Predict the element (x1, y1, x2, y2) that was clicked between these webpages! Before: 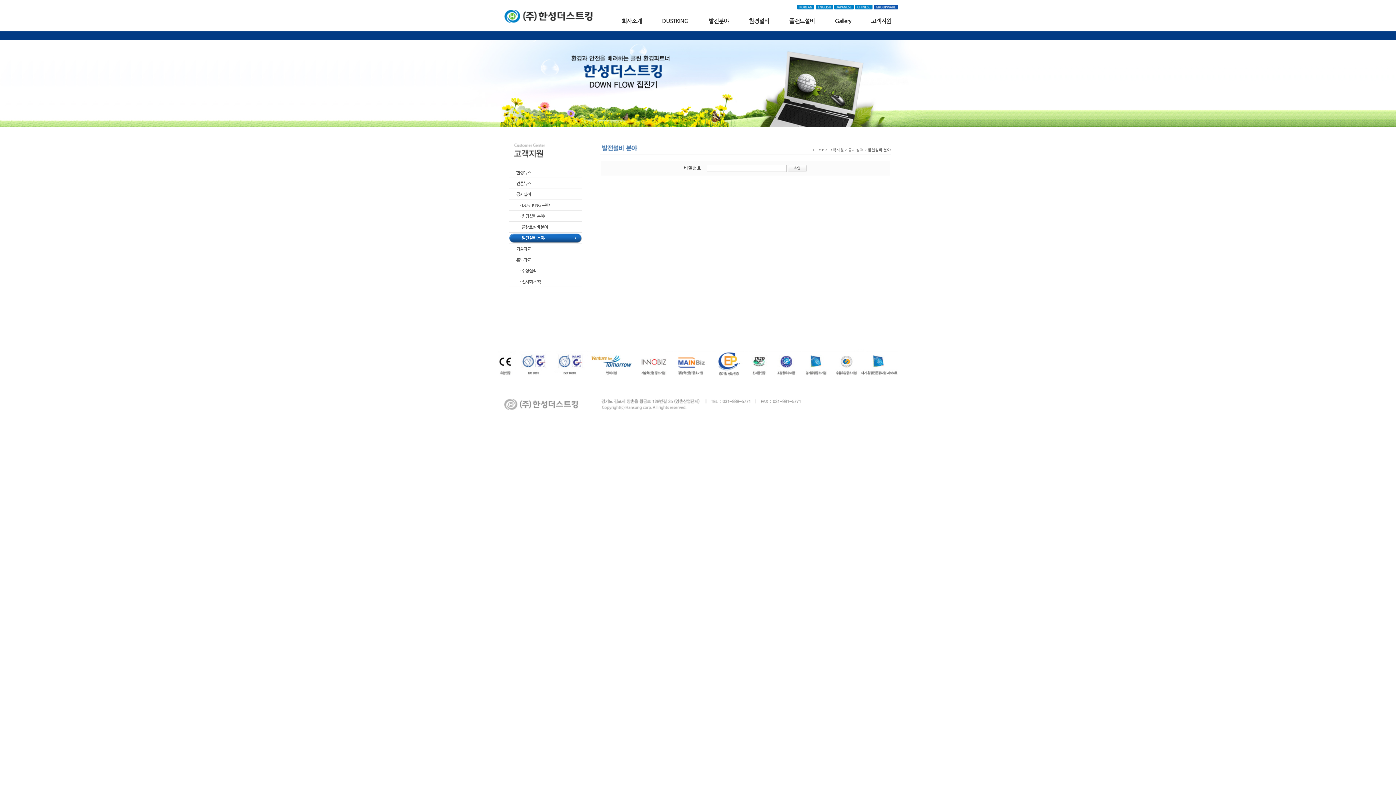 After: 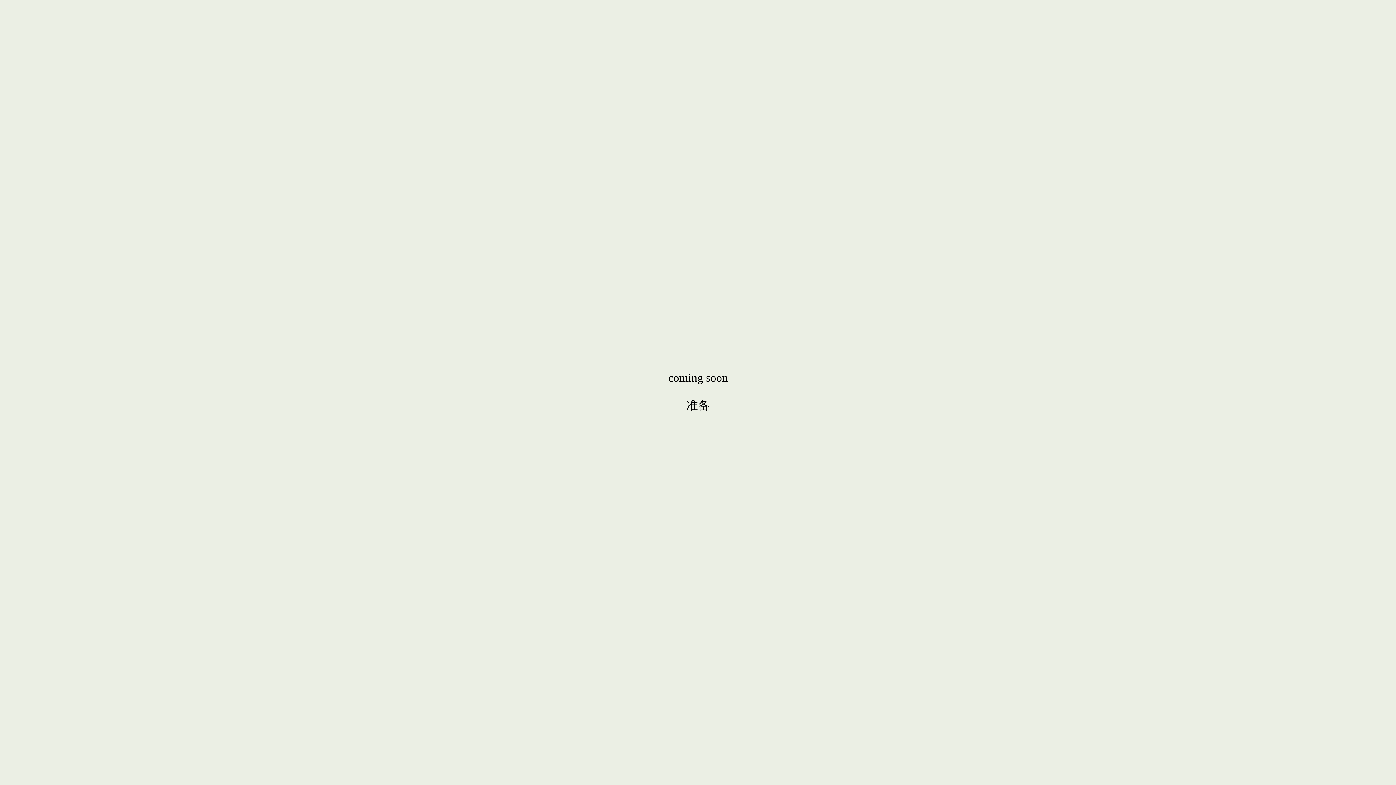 Action: bbox: (855, 5, 872, 10)